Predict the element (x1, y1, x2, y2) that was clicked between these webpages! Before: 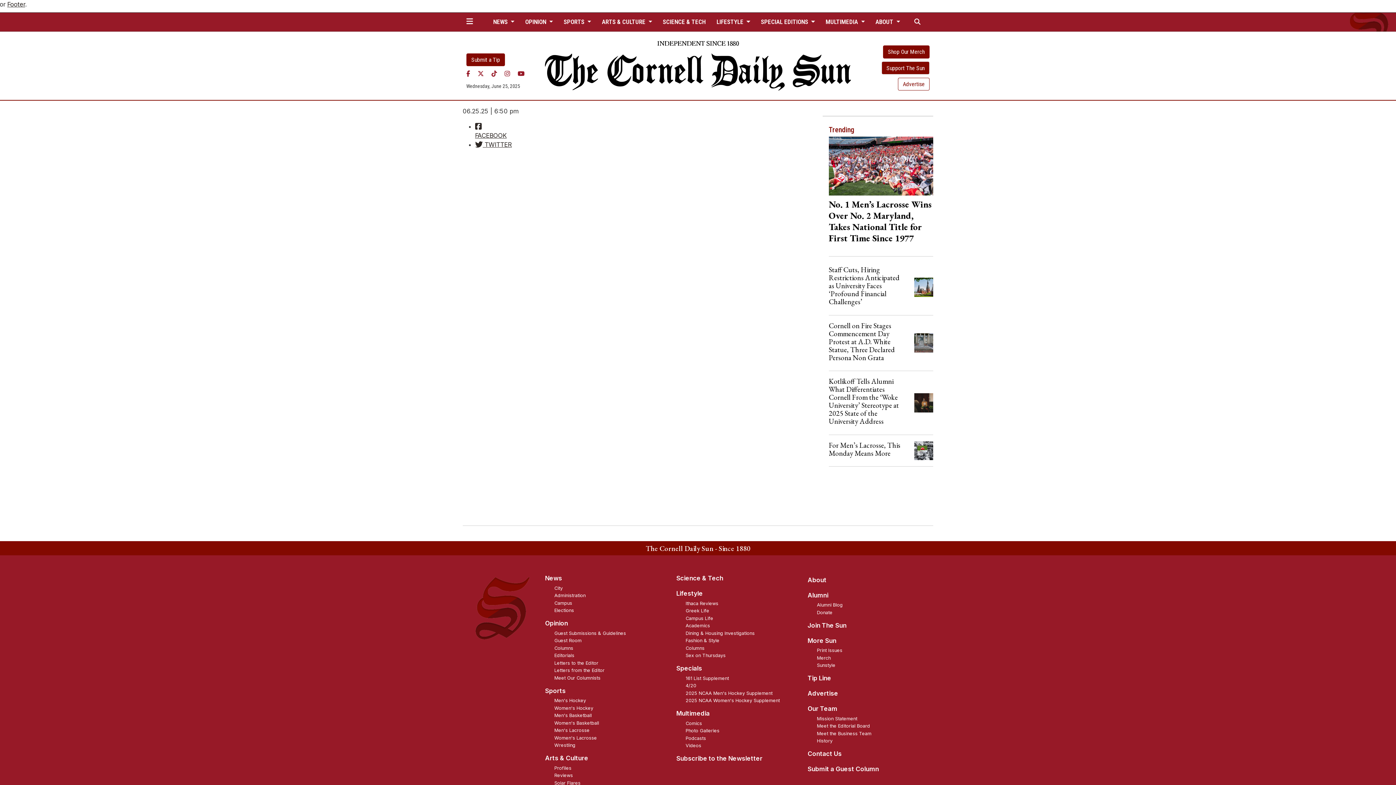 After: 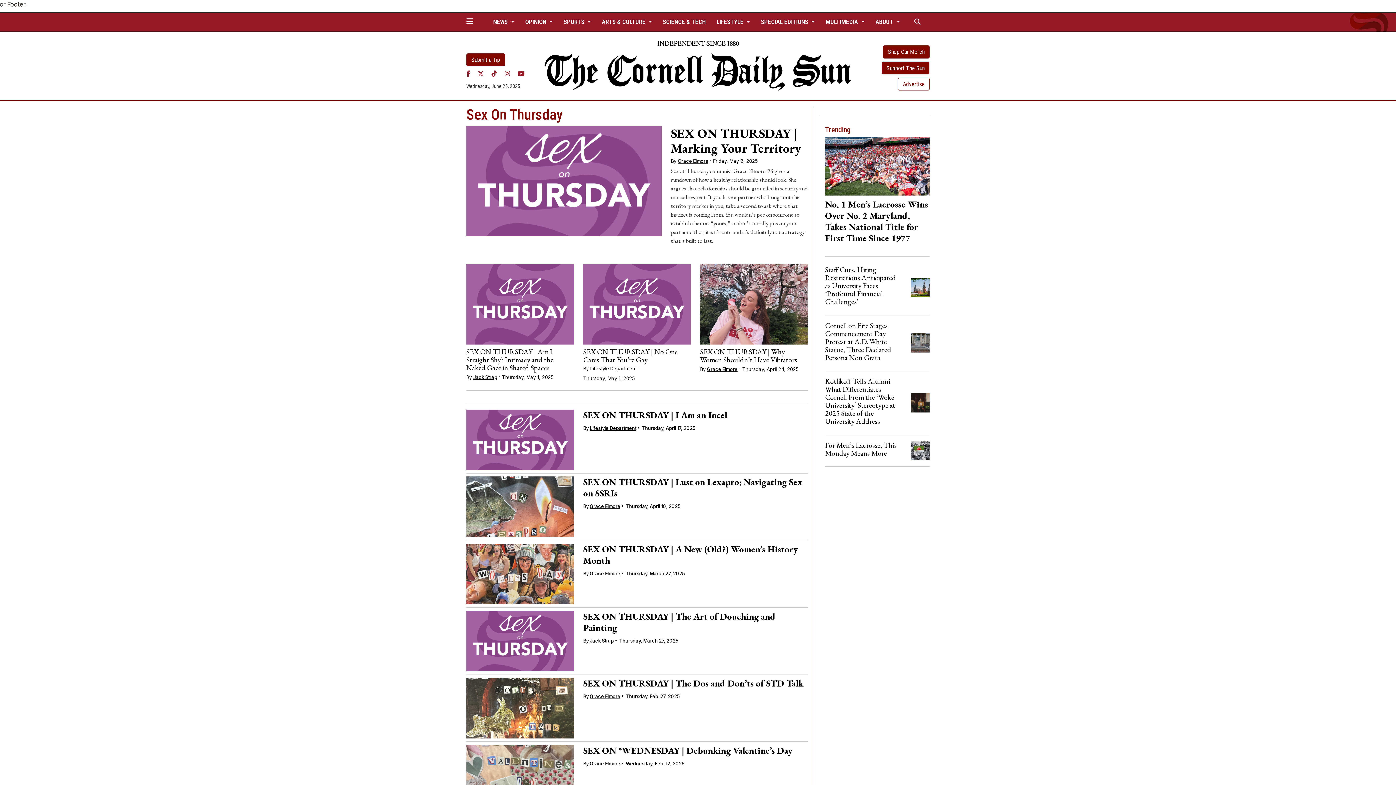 Action: label: Sex on Thursdays bbox: (685, 653, 725, 658)